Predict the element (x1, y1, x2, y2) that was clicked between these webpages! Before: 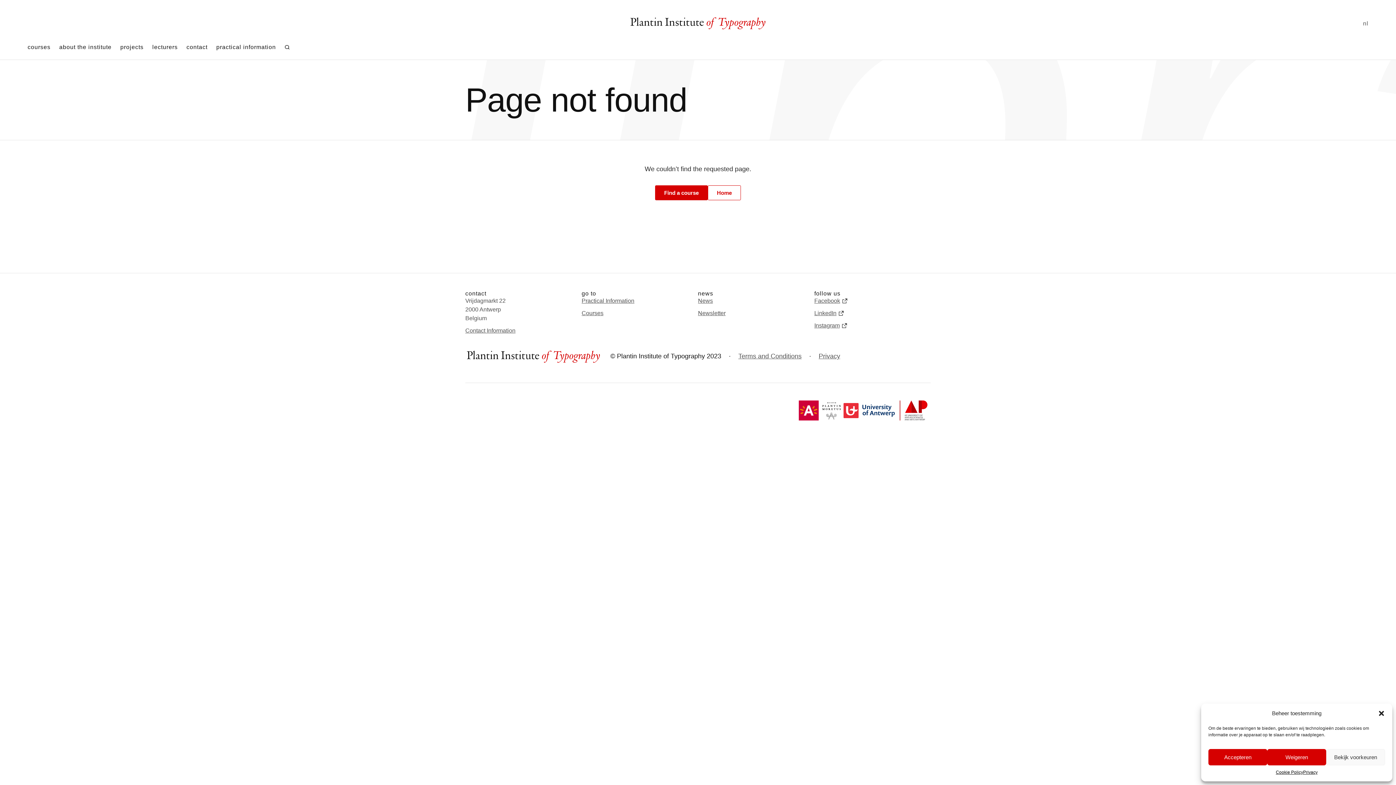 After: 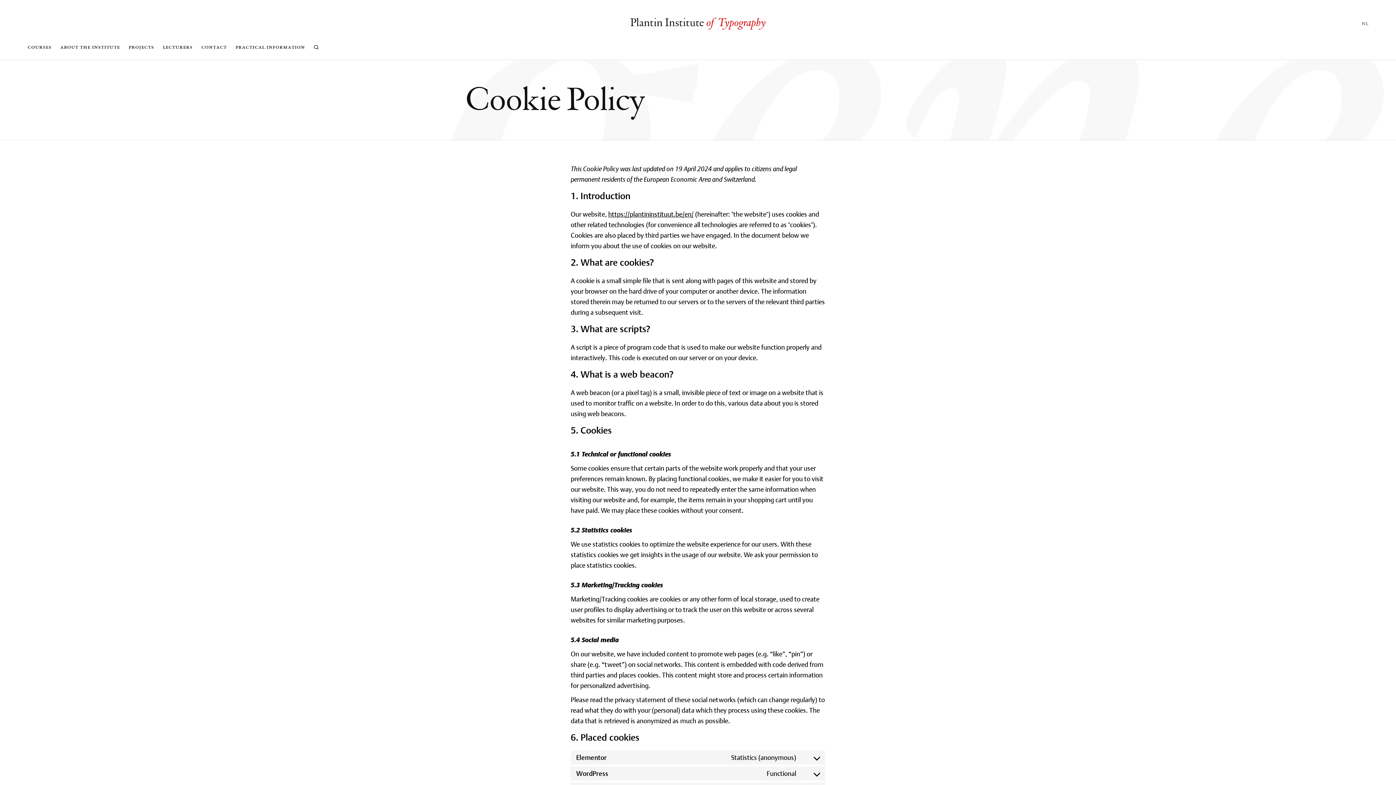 Action: label: Cookie Policy bbox: (1276, 769, 1303, 776)